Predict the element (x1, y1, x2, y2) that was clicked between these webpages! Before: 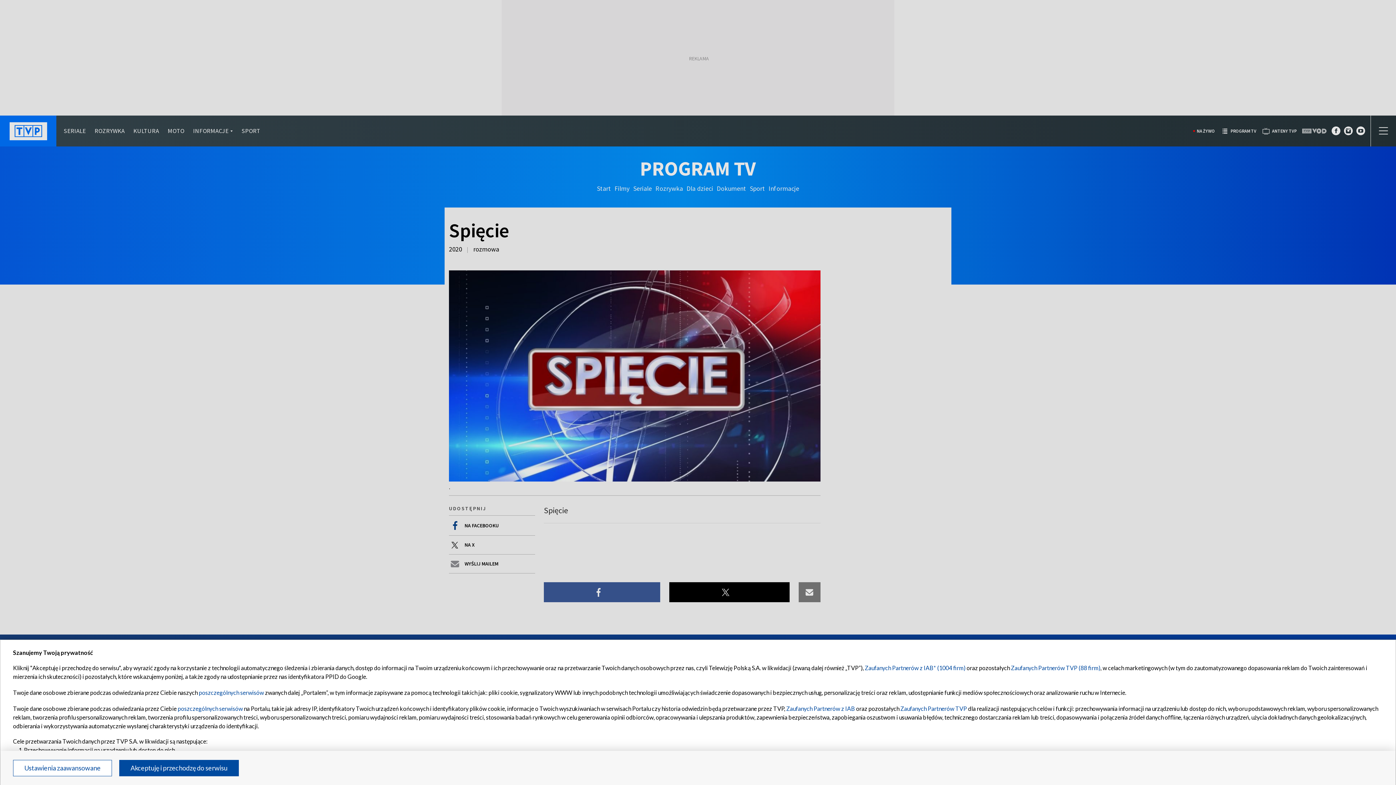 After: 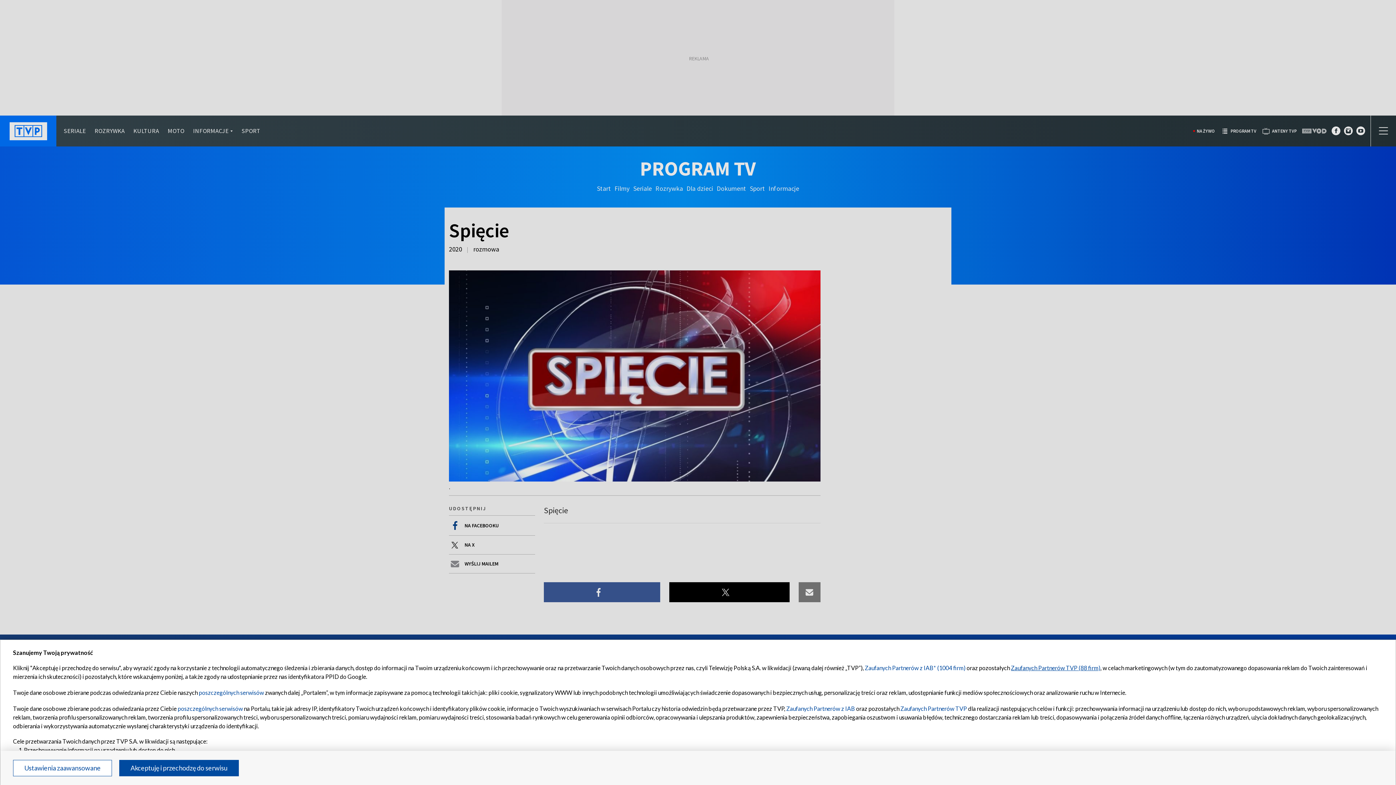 Action: label: Zaufanych Partnerów TVP (88 firm) bbox: (1011, 664, 1100, 671)